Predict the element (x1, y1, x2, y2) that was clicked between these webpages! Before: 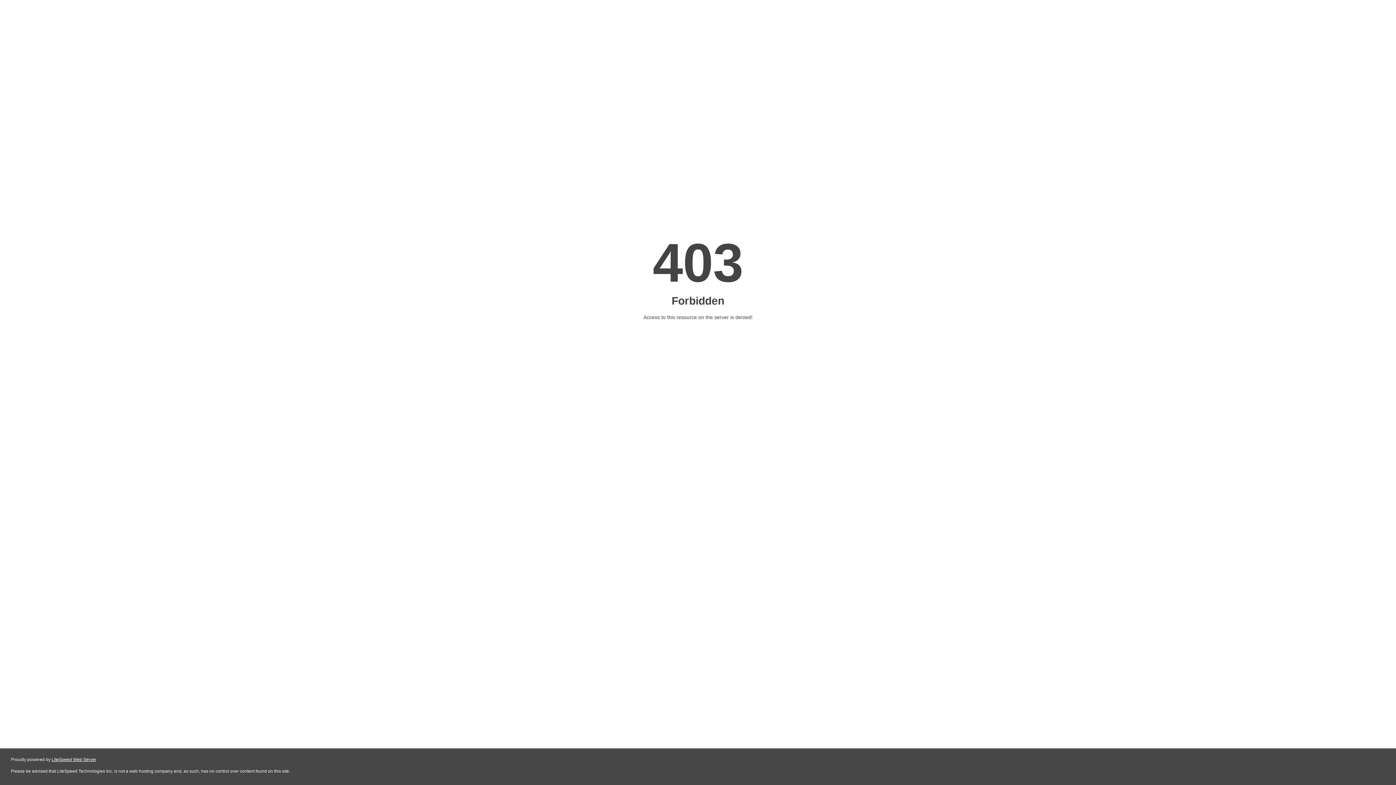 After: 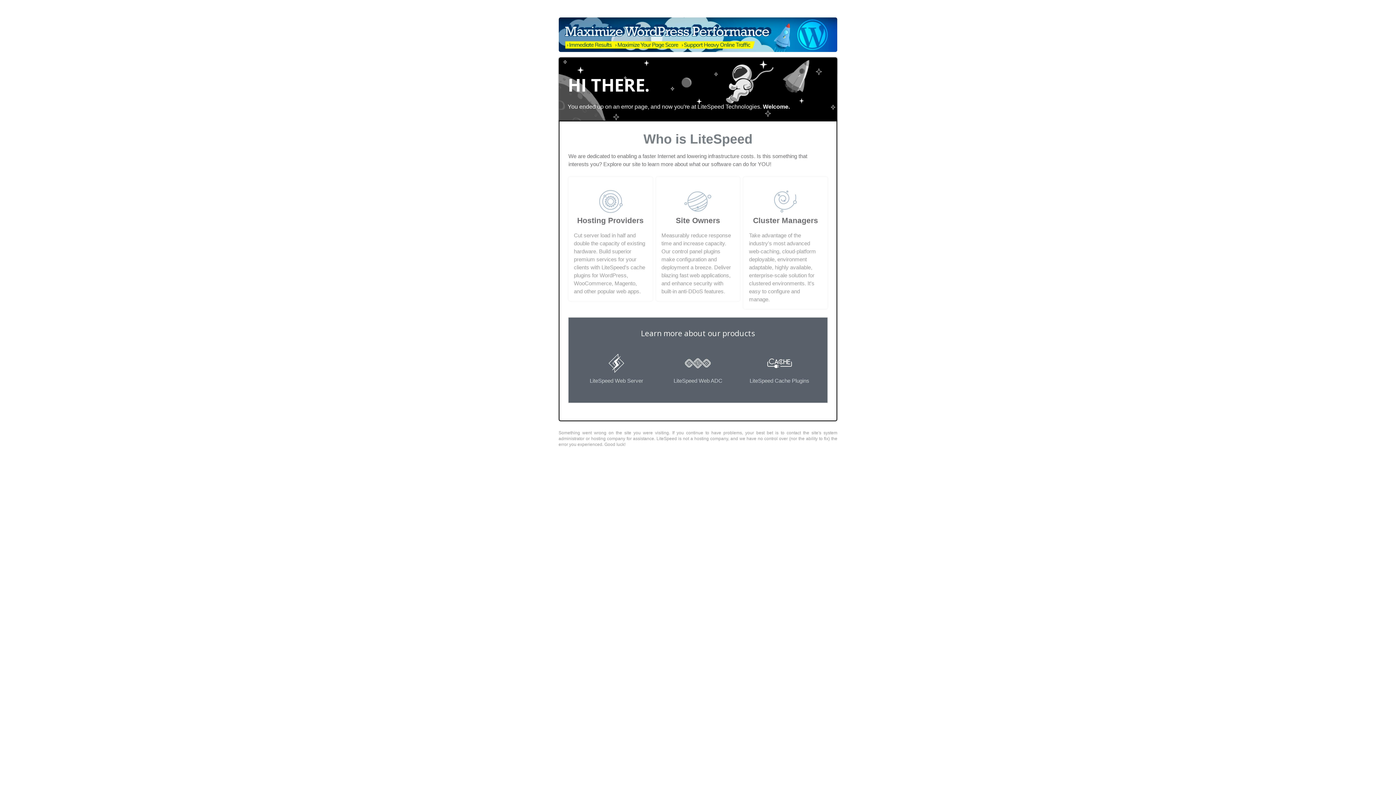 Action: bbox: (51, 757, 96, 762) label: LiteSpeed Web Server